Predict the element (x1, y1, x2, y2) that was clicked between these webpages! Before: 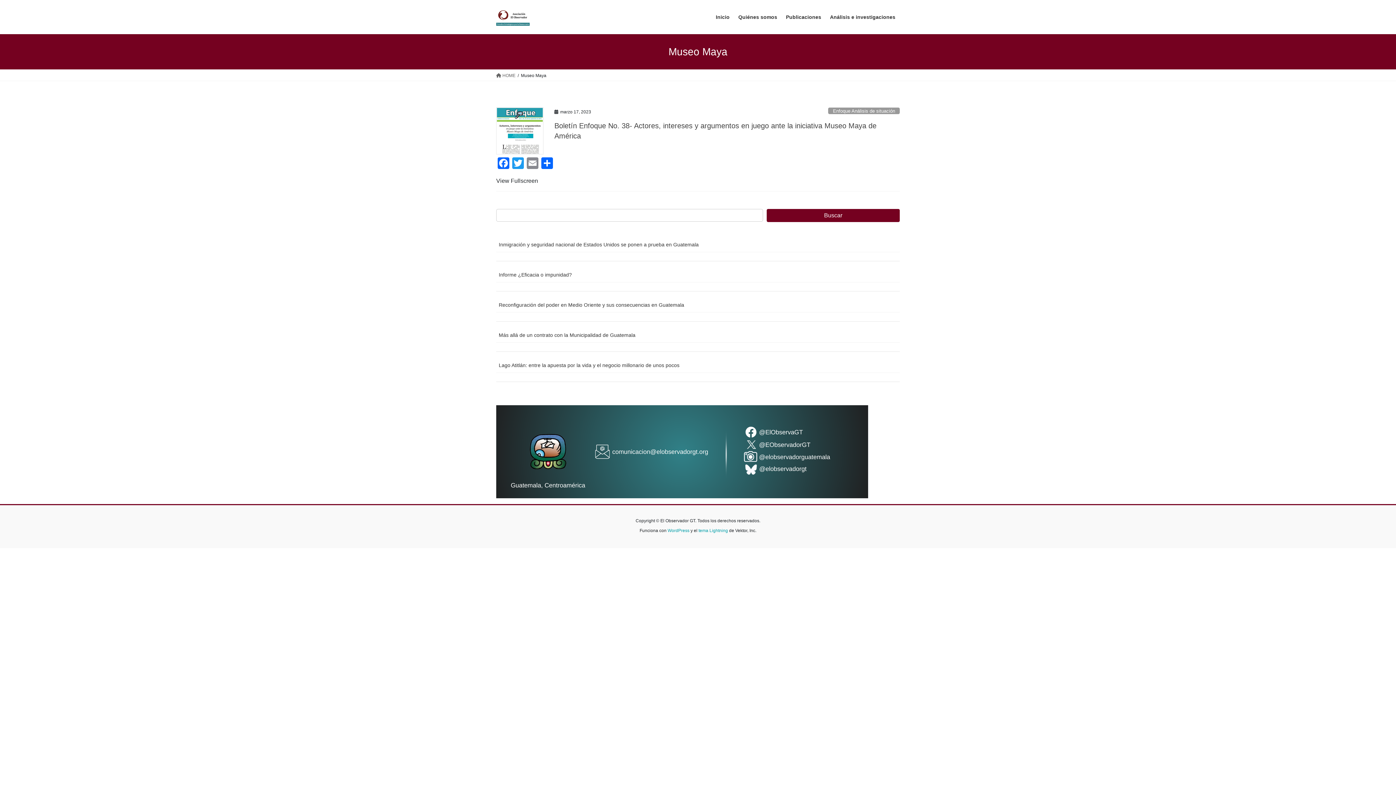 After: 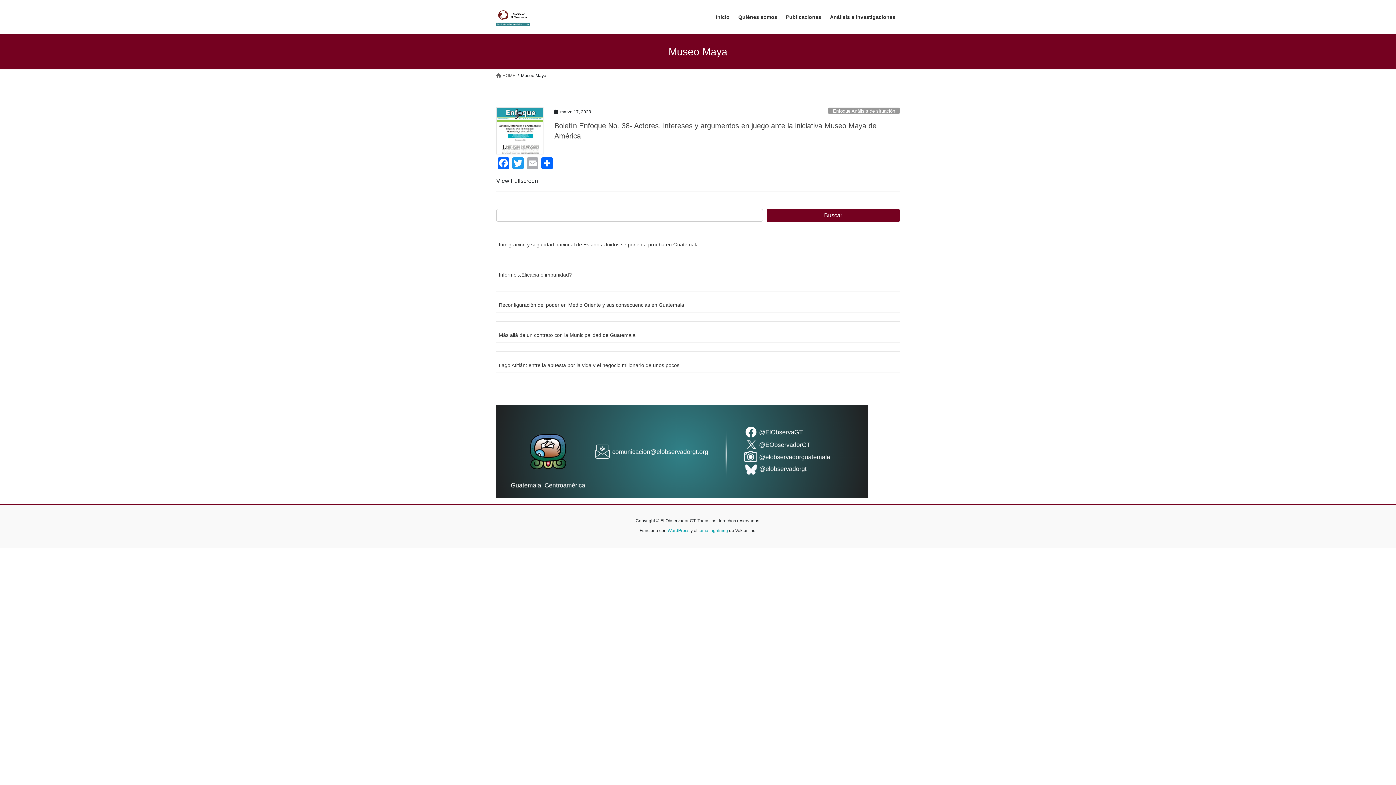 Action: bbox: (525, 157, 540, 170) label: Email